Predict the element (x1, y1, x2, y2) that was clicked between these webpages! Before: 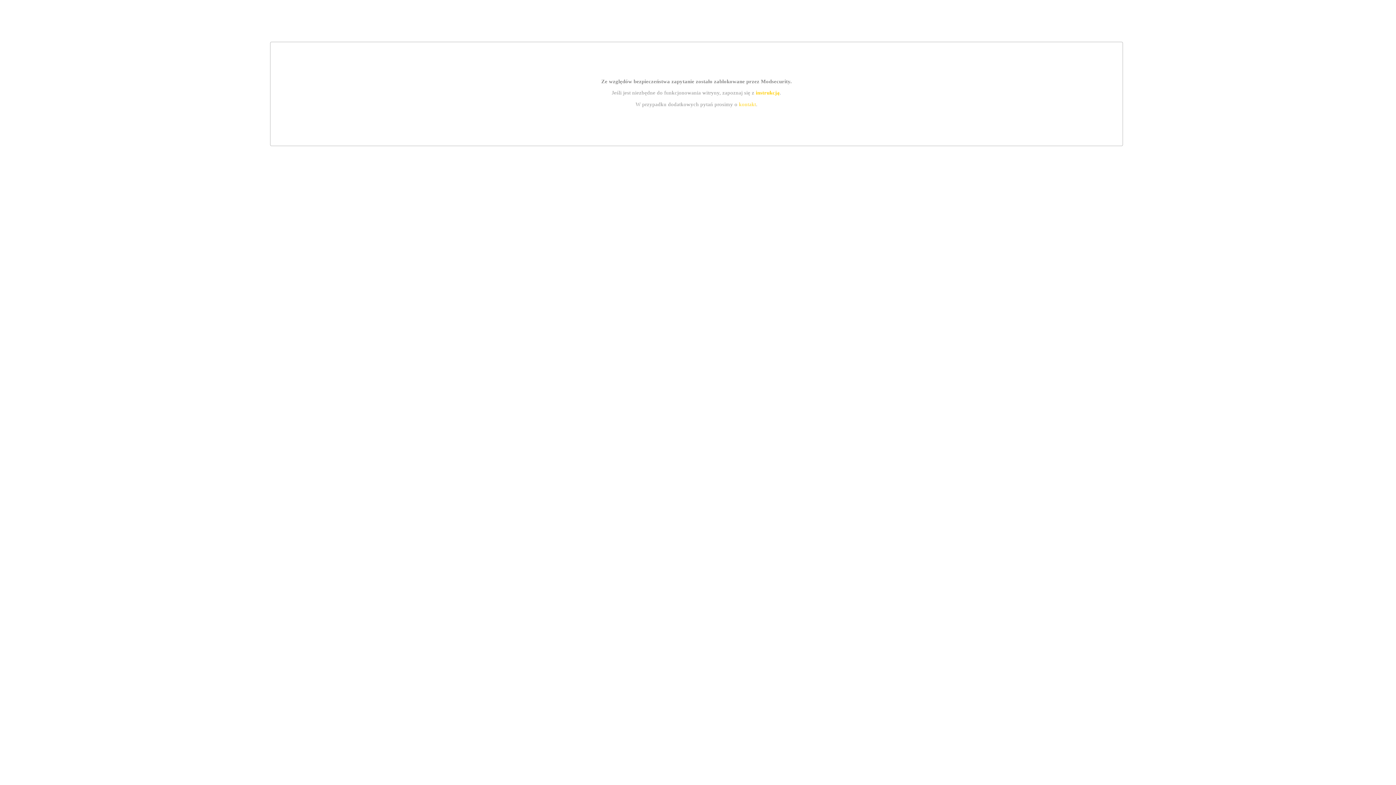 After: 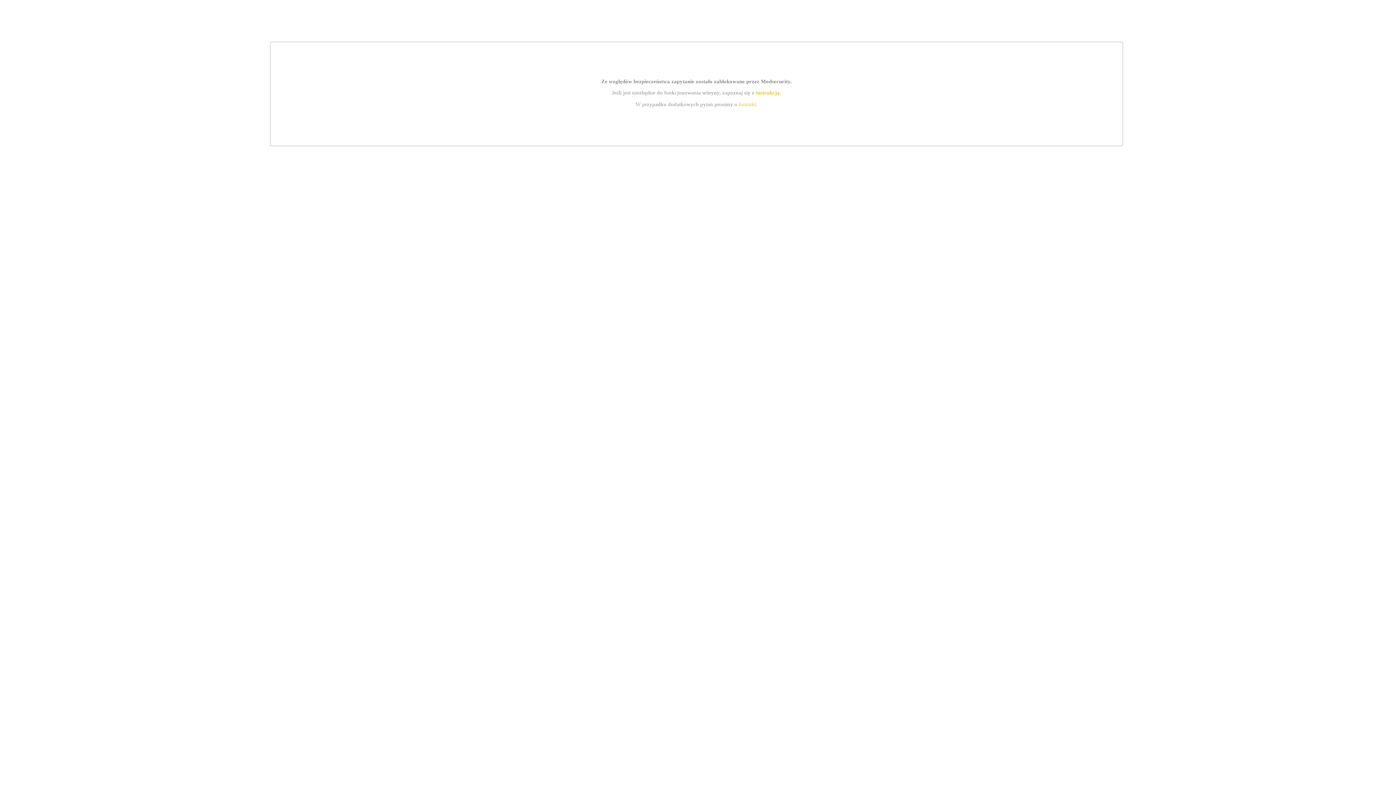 Action: label: kontakt bbox: (739, 101, 756, 107)